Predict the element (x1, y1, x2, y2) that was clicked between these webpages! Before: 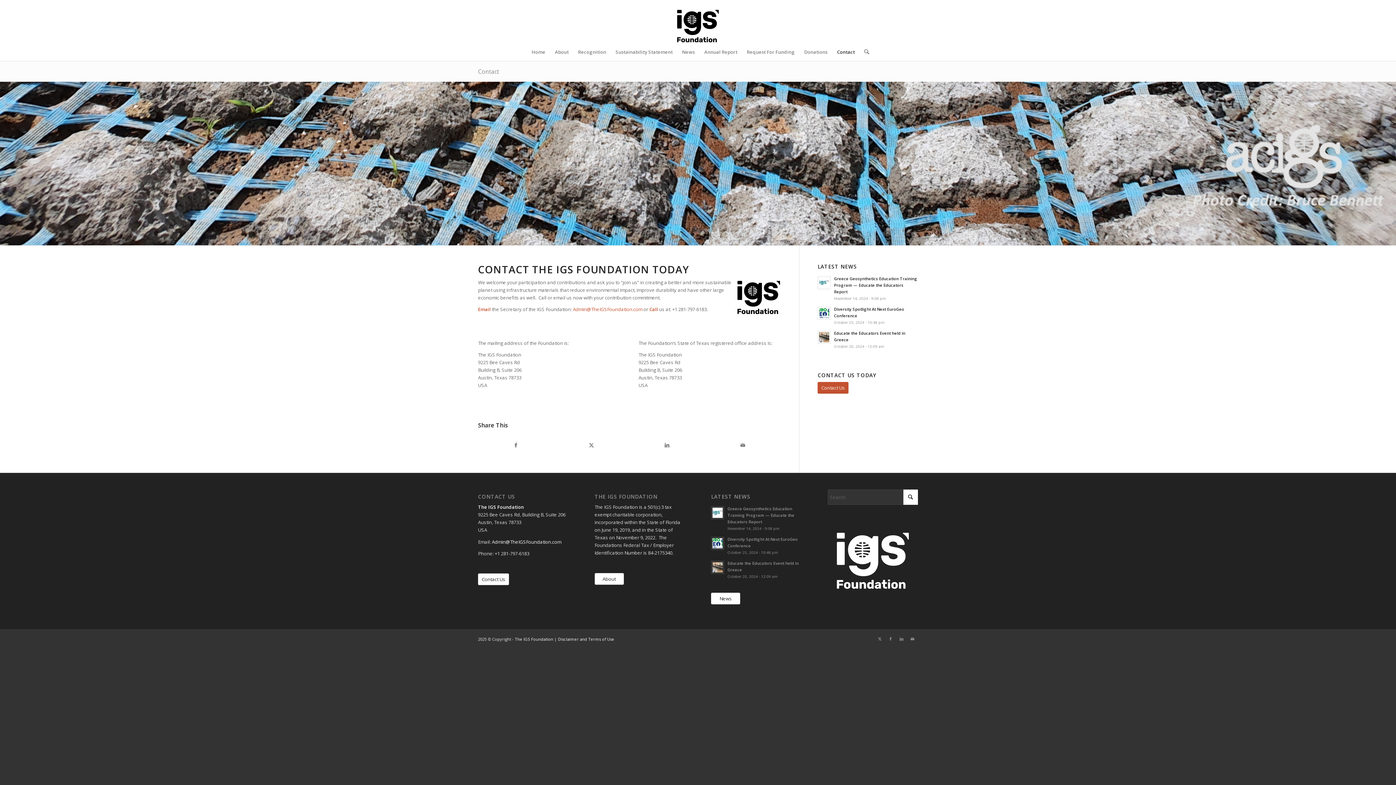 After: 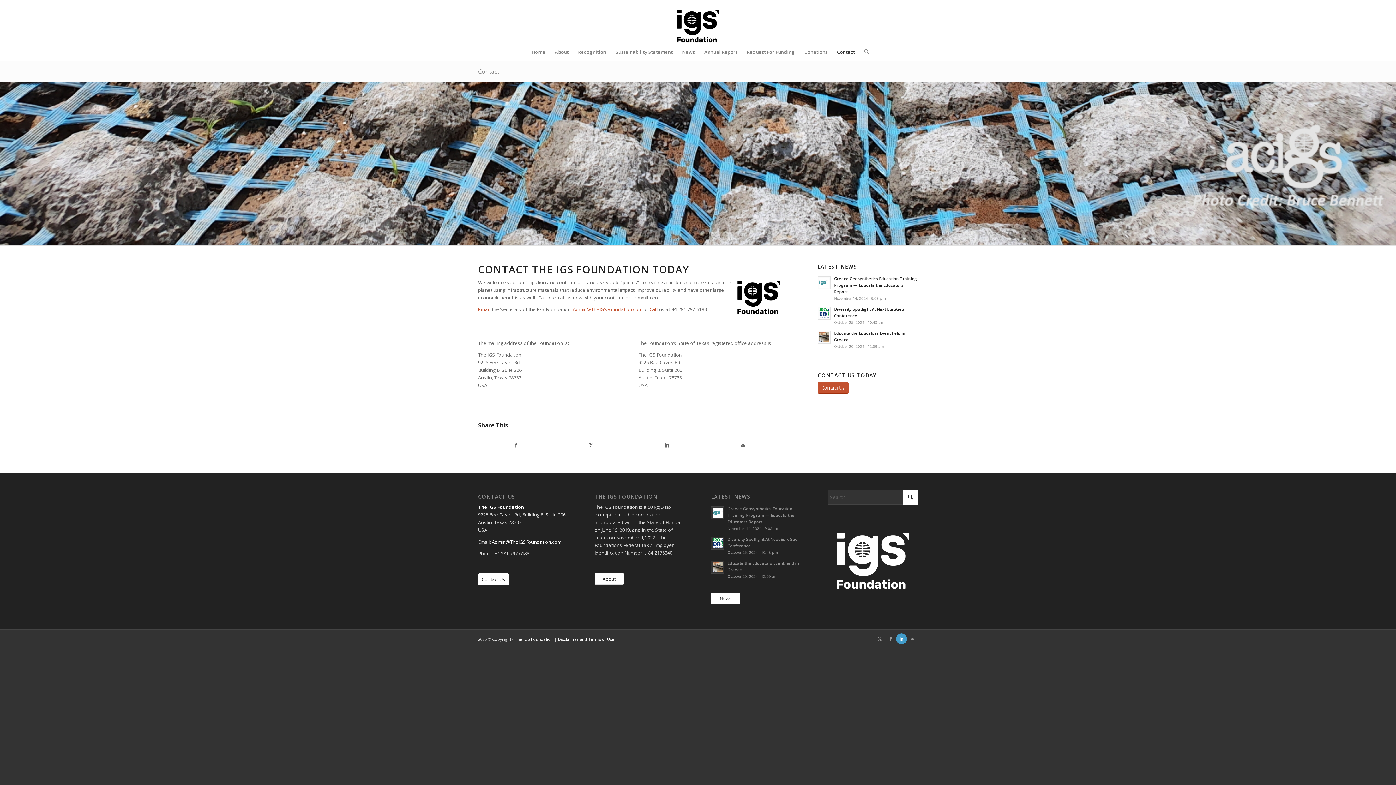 Action: bbox: (896, 633, 907, 644) label: Link to LinkedIn